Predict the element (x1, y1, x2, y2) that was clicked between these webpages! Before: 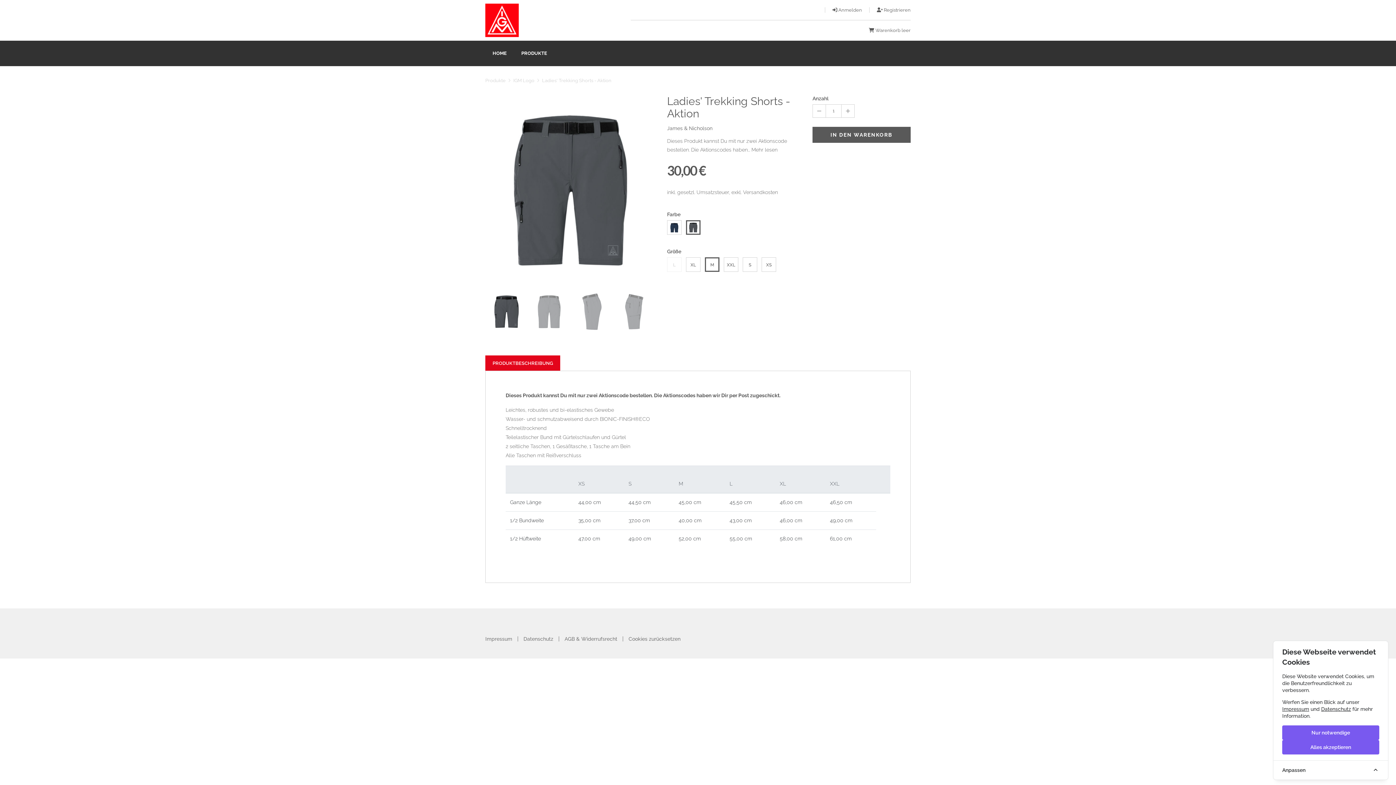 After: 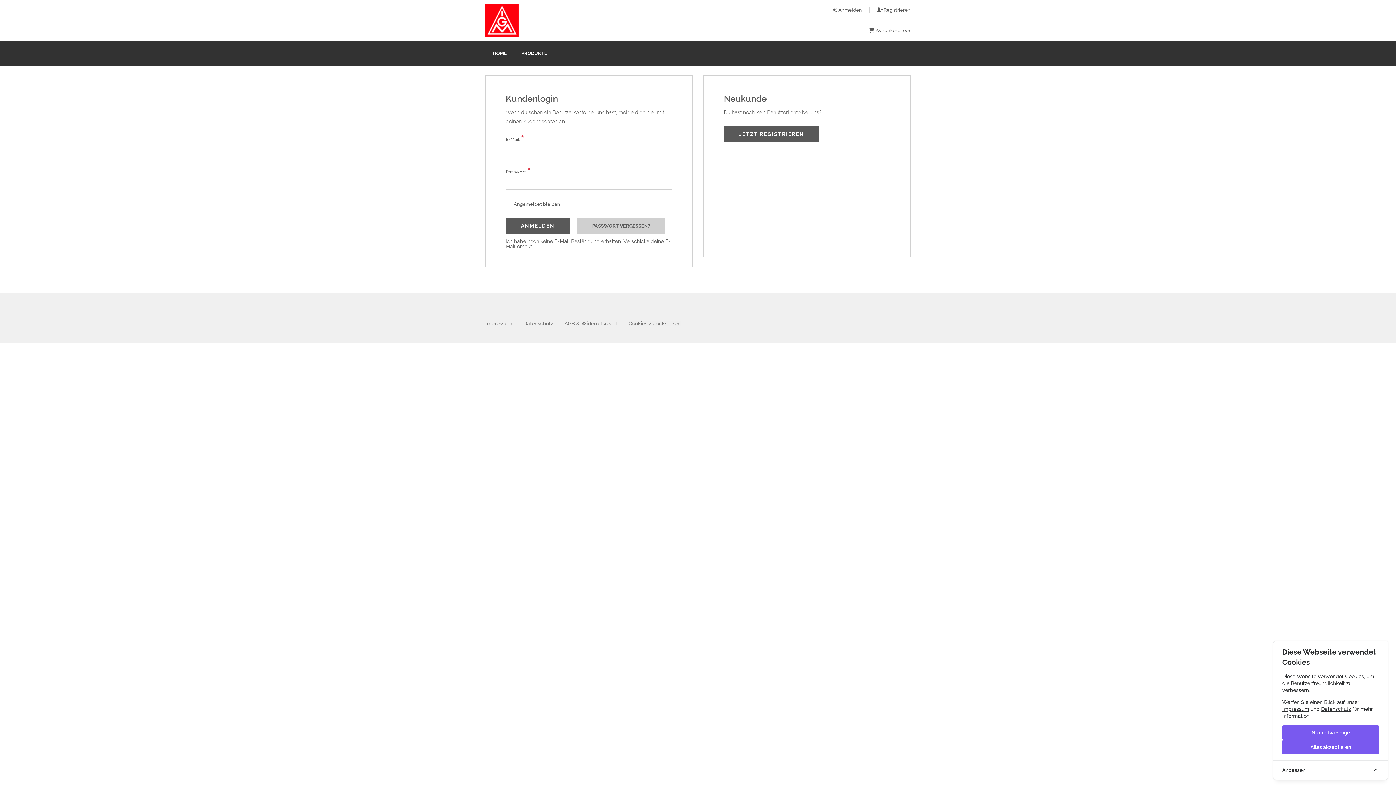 Action: bbox: (825, 7, 869, 12) label:  Anmelden